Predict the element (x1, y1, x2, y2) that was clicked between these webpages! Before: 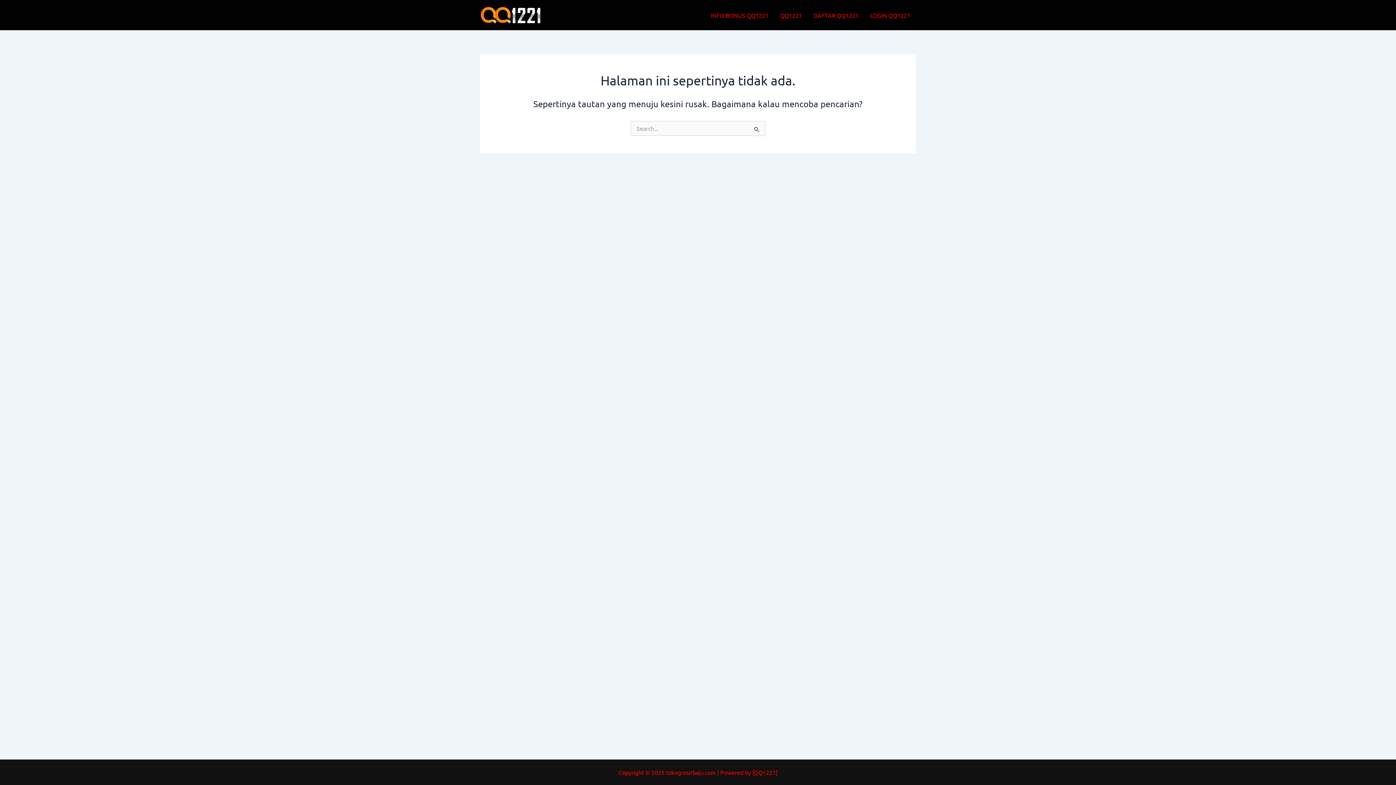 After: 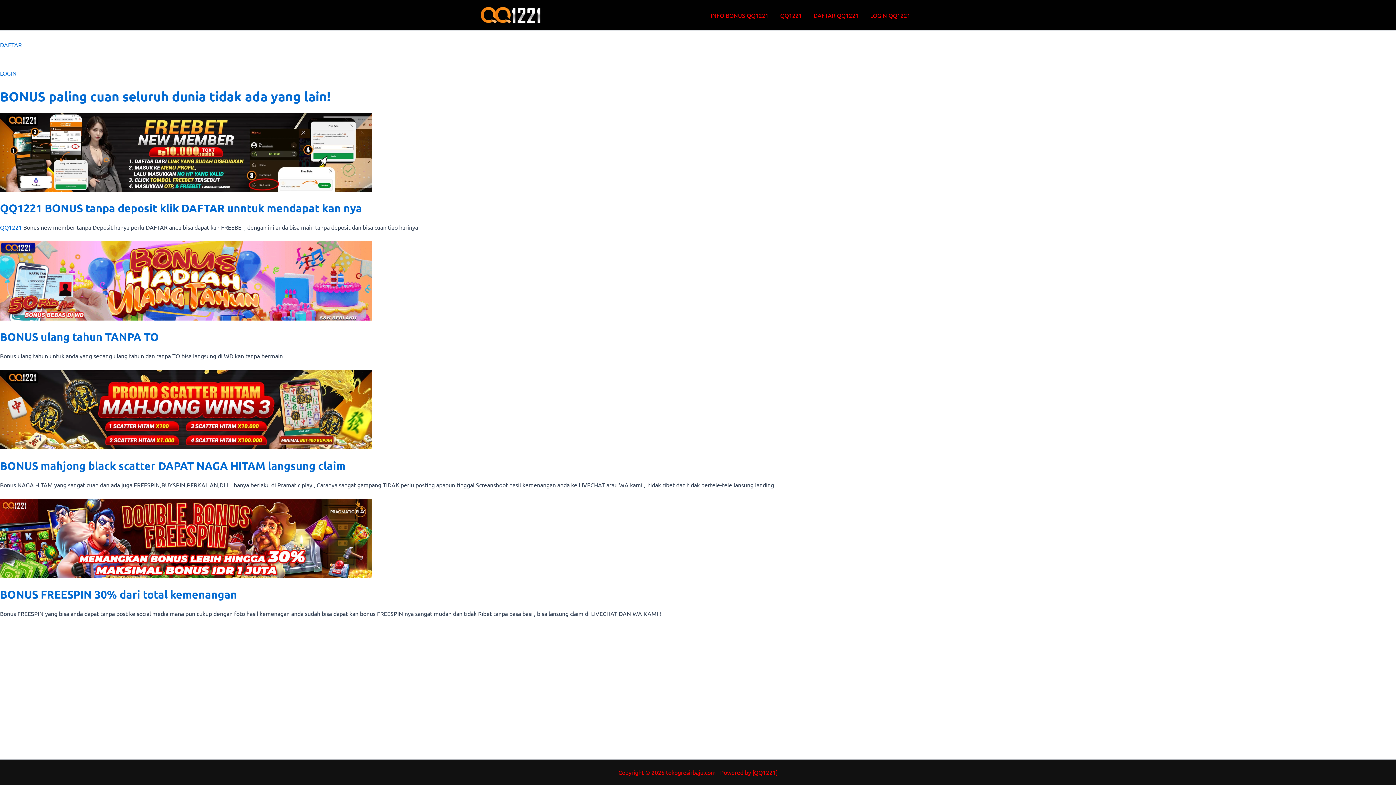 Action: bbox: (705, 9, 774, 20) label: INFO BONUS QQ1221